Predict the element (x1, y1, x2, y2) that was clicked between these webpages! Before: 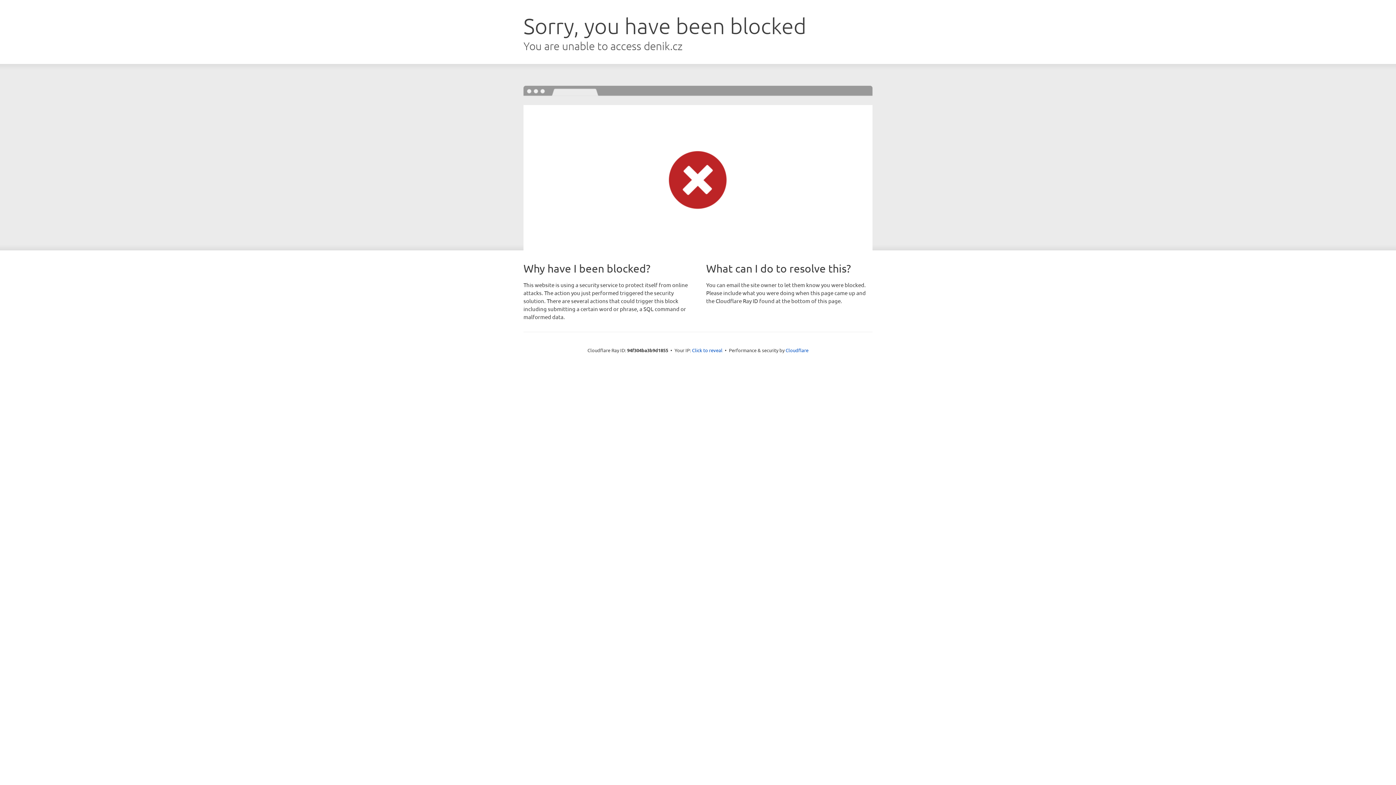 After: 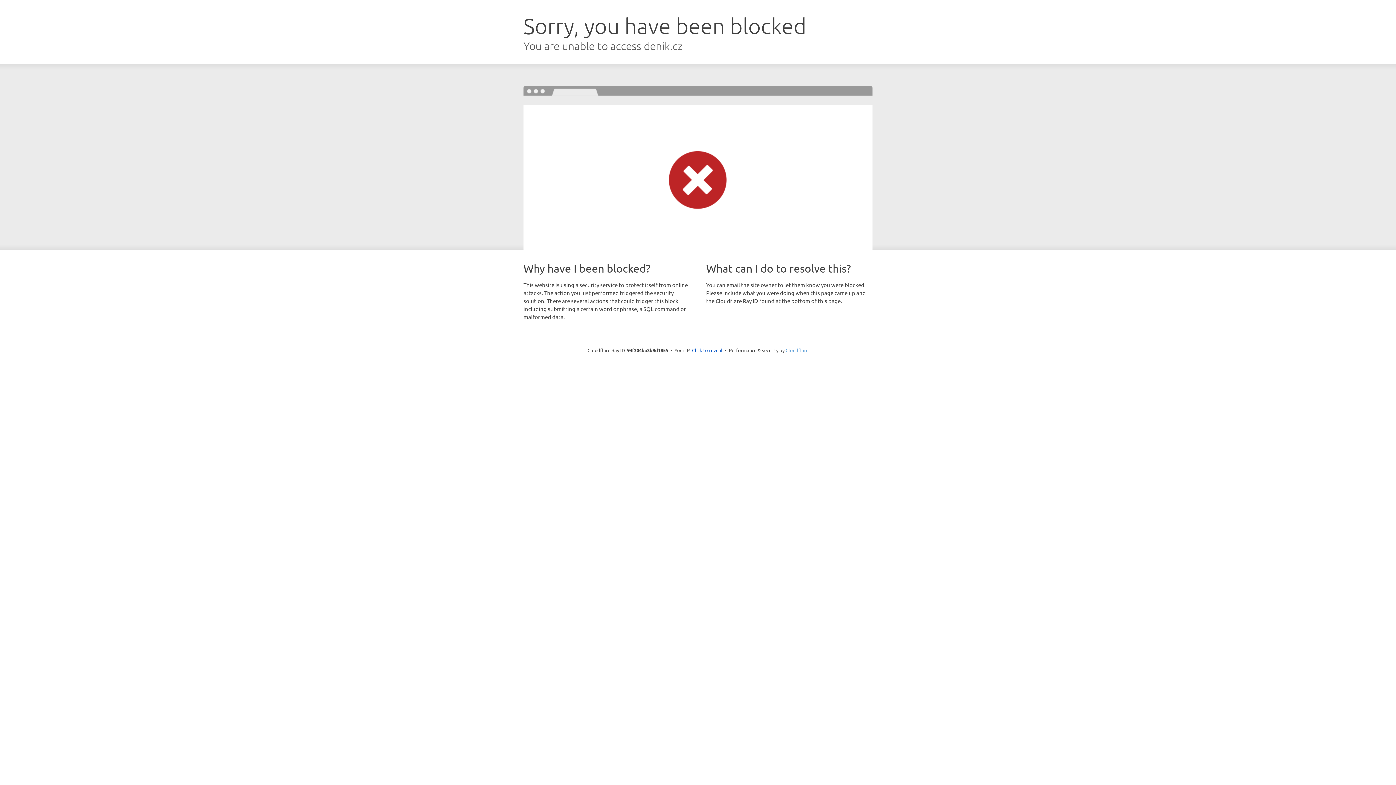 Action: label: Cloudflare bbox: (785, 347, 808, 353)